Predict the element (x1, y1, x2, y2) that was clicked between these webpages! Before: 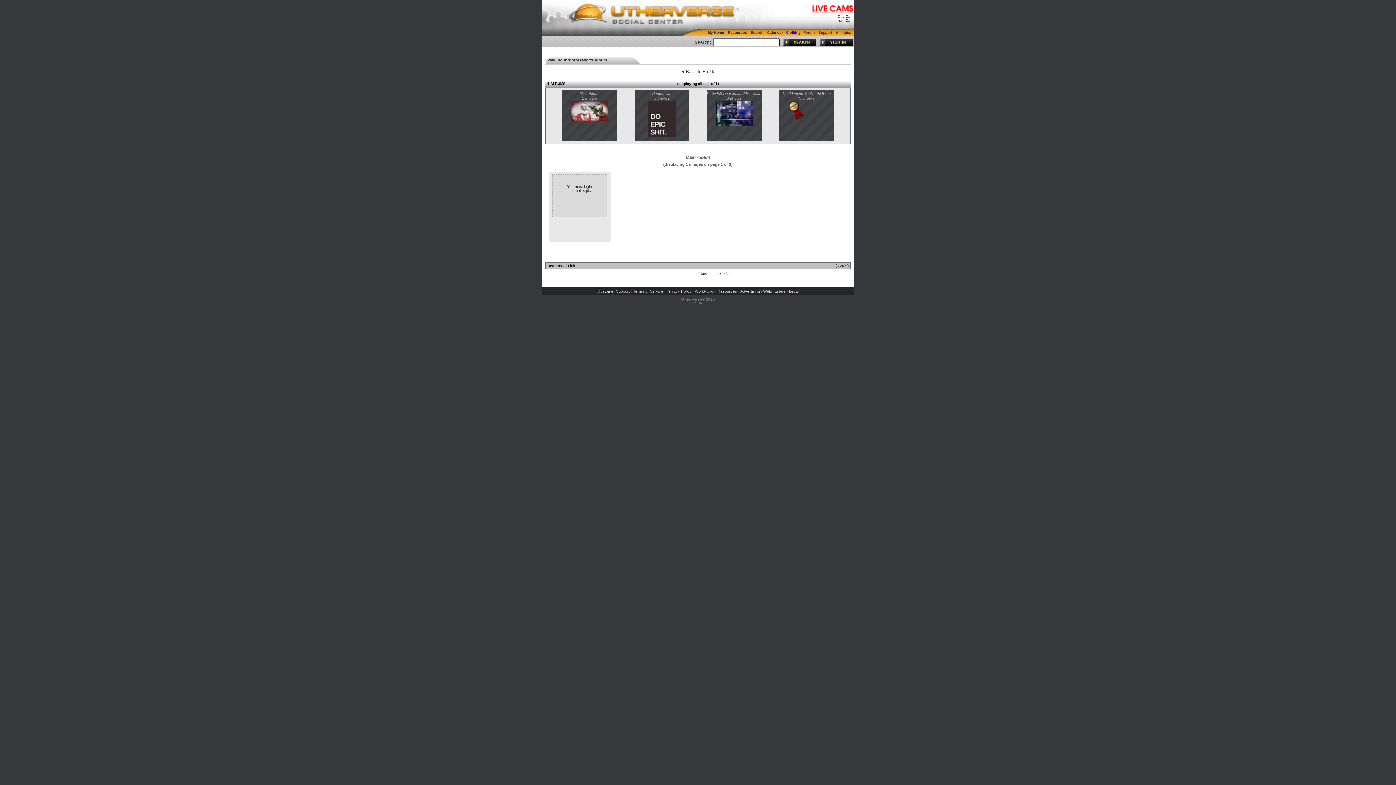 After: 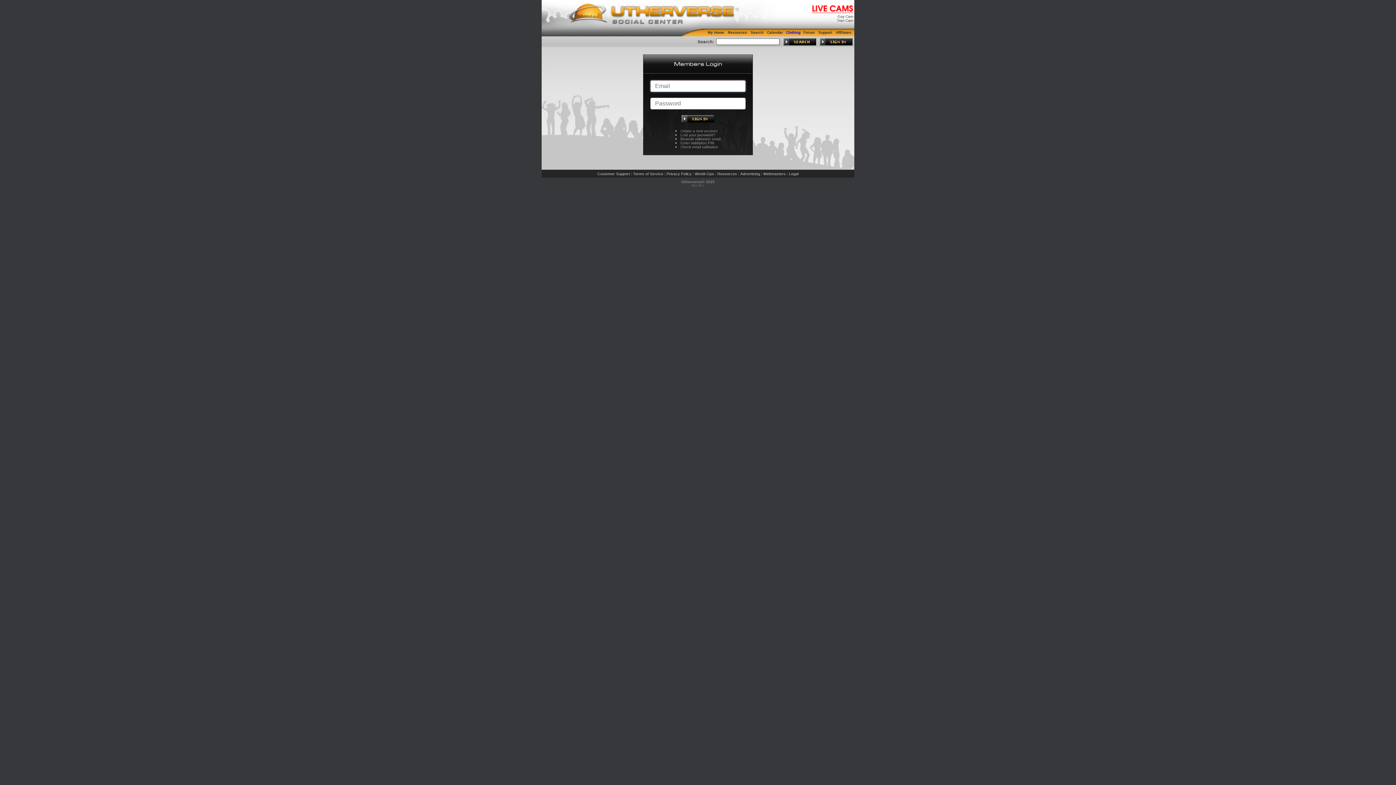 Action: bbox: (707, 29, 725, 35) label: My Home